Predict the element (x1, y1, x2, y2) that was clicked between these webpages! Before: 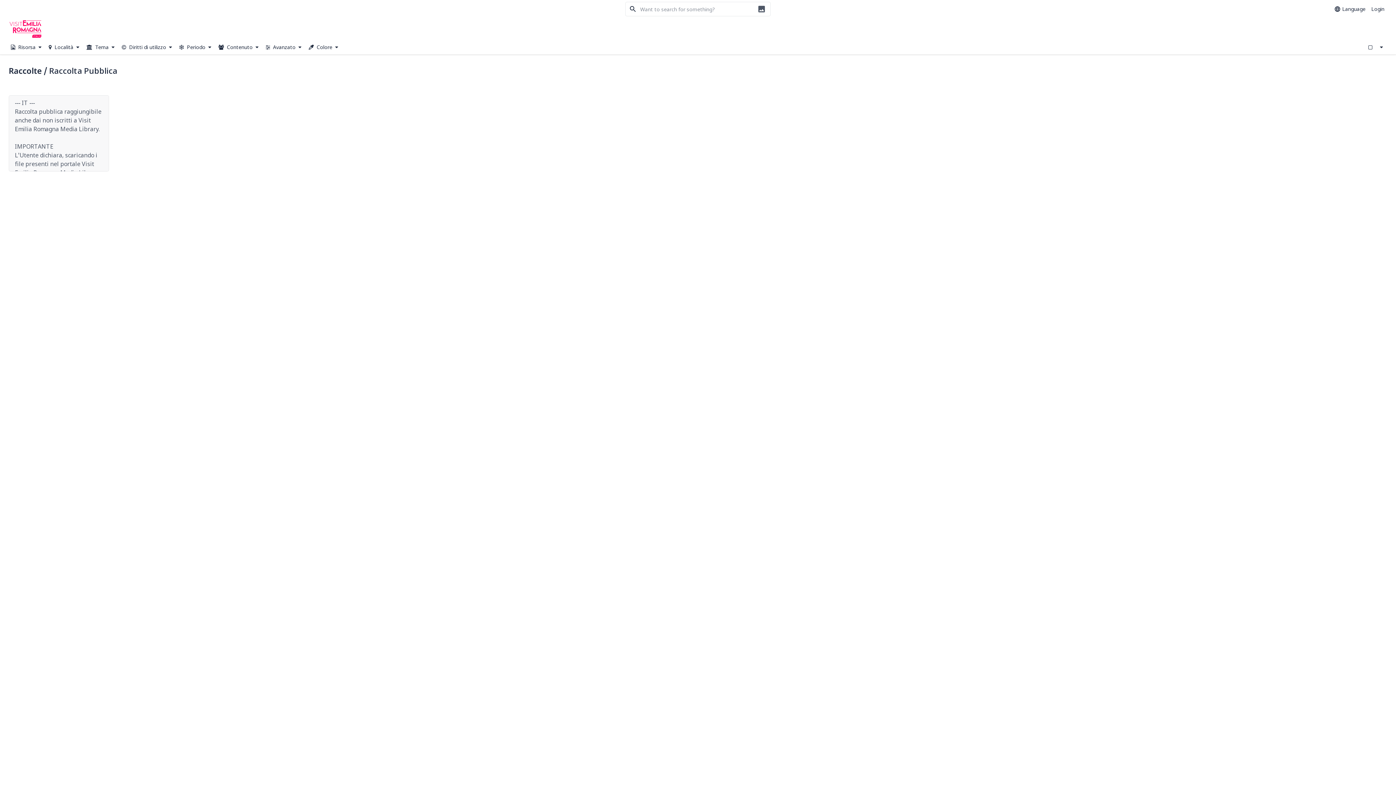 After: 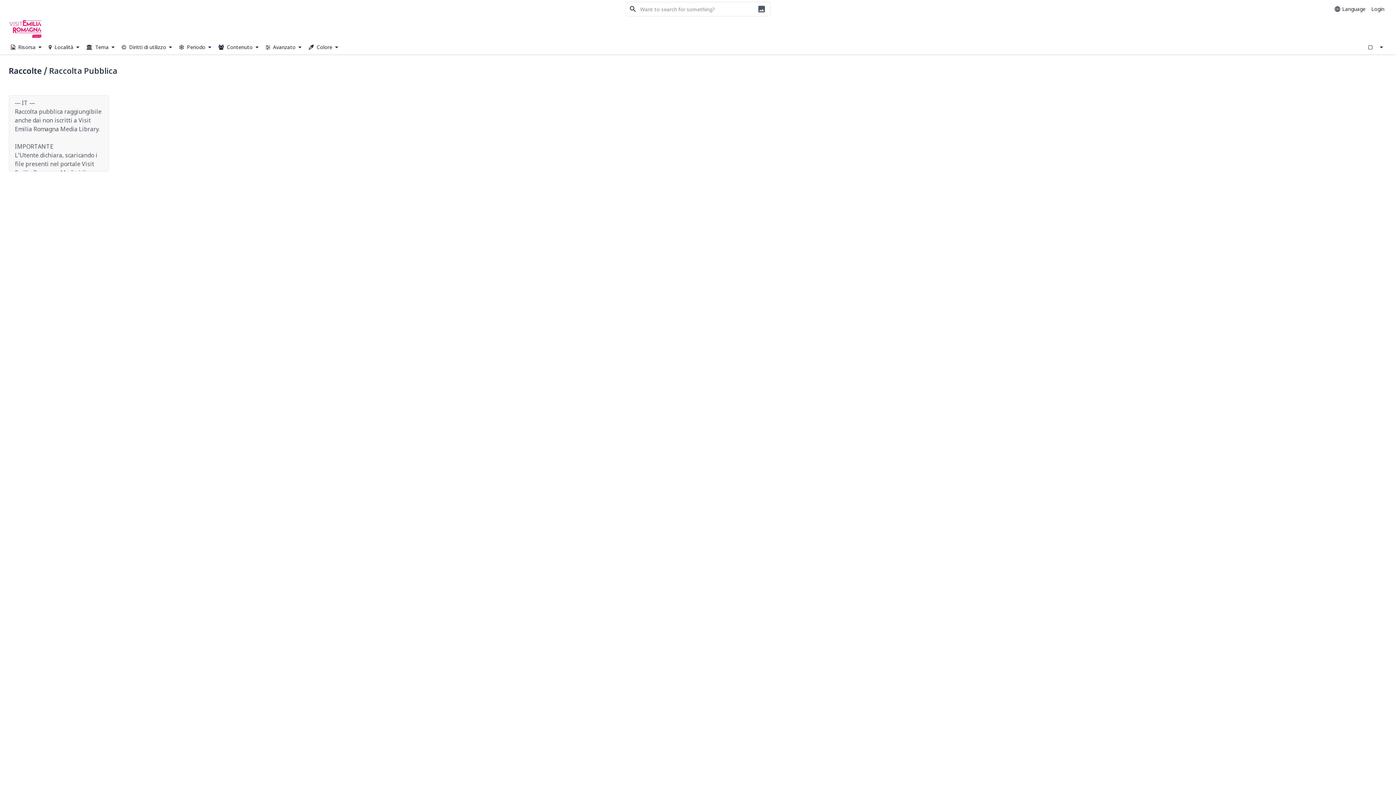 Action: bbox: (1365, 41, 1376, 52)